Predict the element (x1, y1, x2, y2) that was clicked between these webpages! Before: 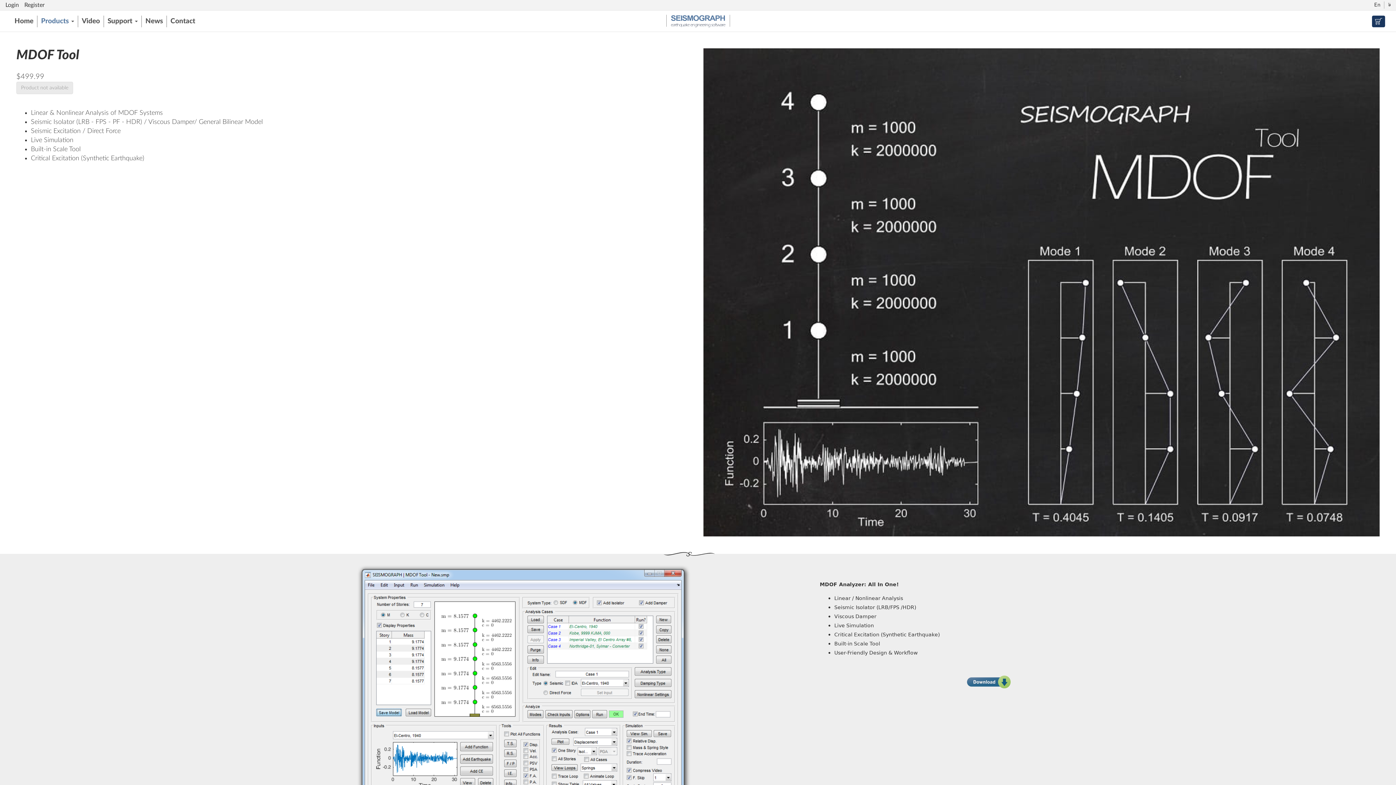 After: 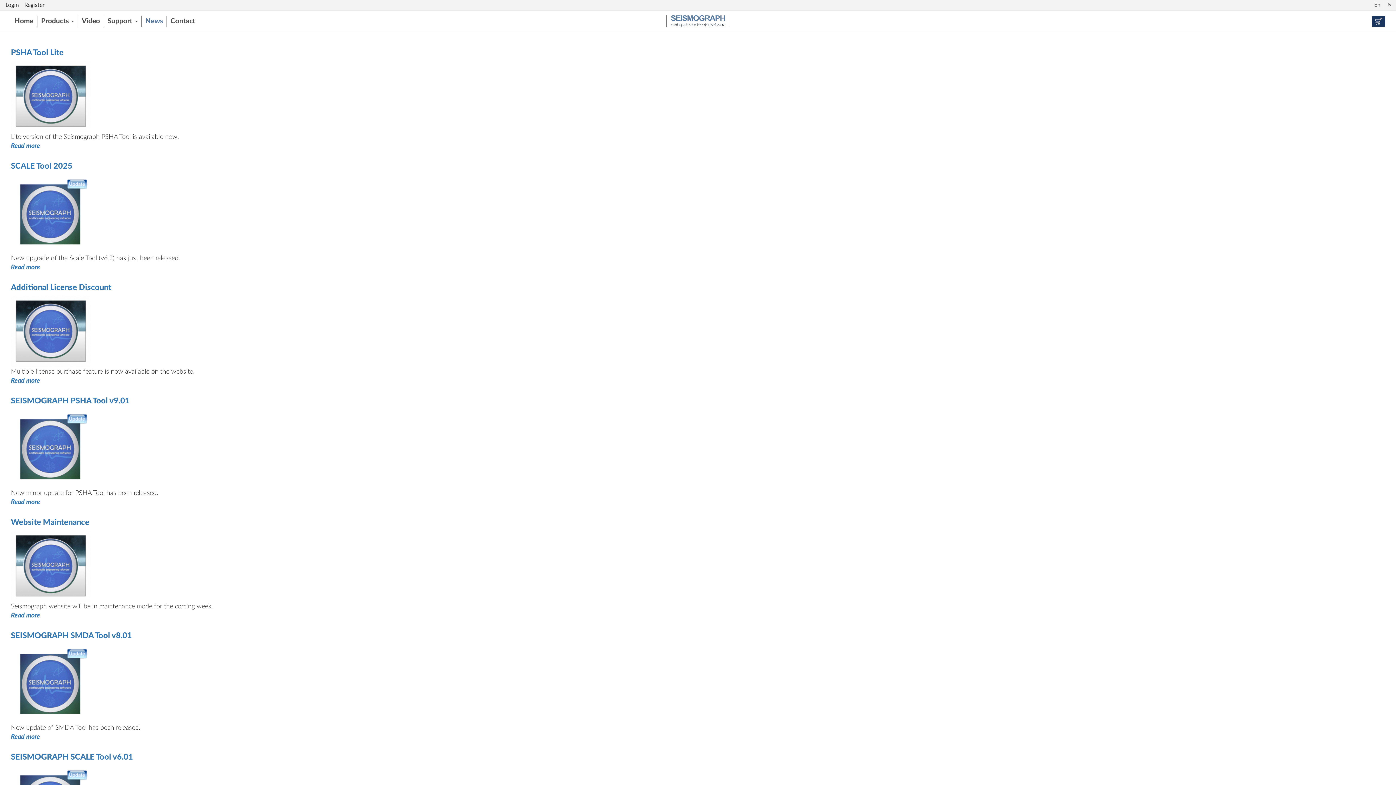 Action: bbox: (141, 15, 166, 27) label: News